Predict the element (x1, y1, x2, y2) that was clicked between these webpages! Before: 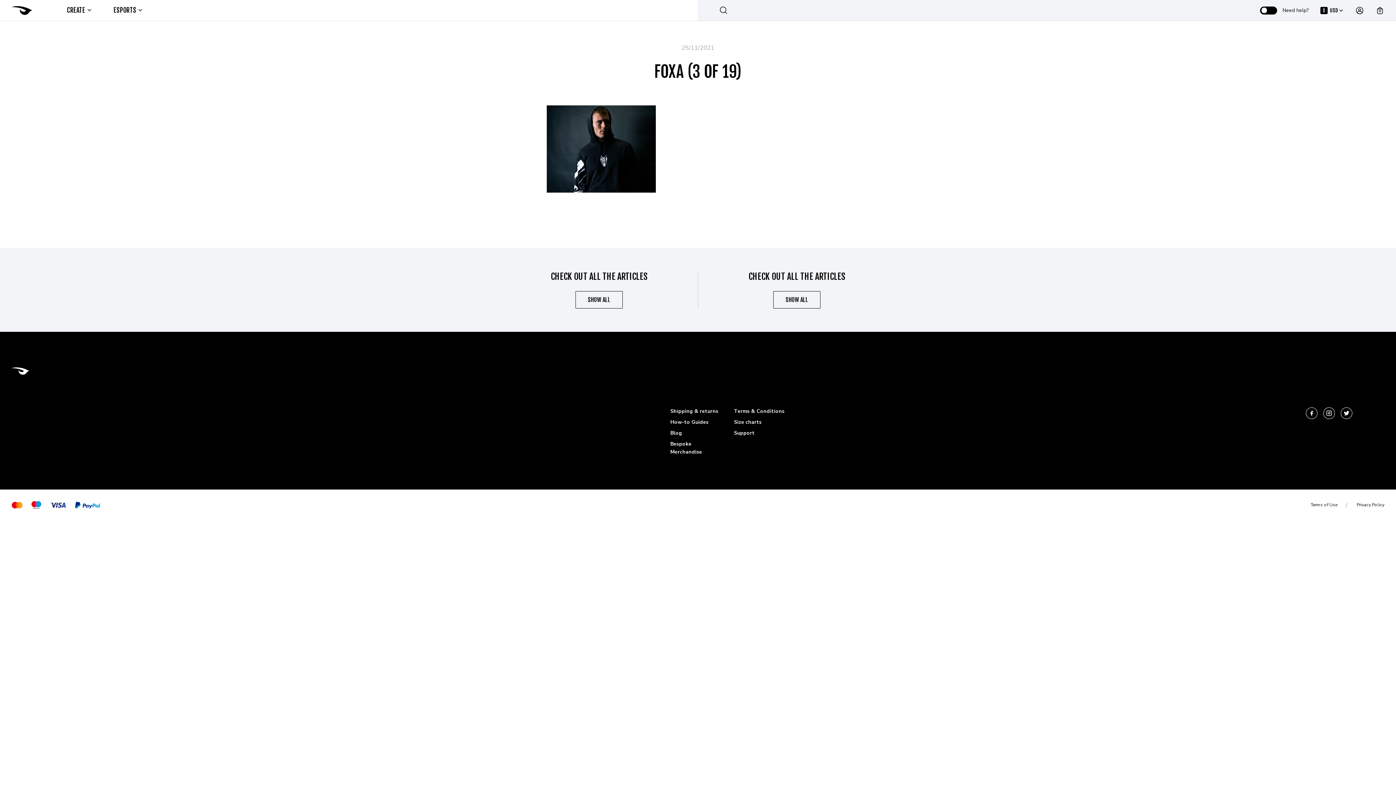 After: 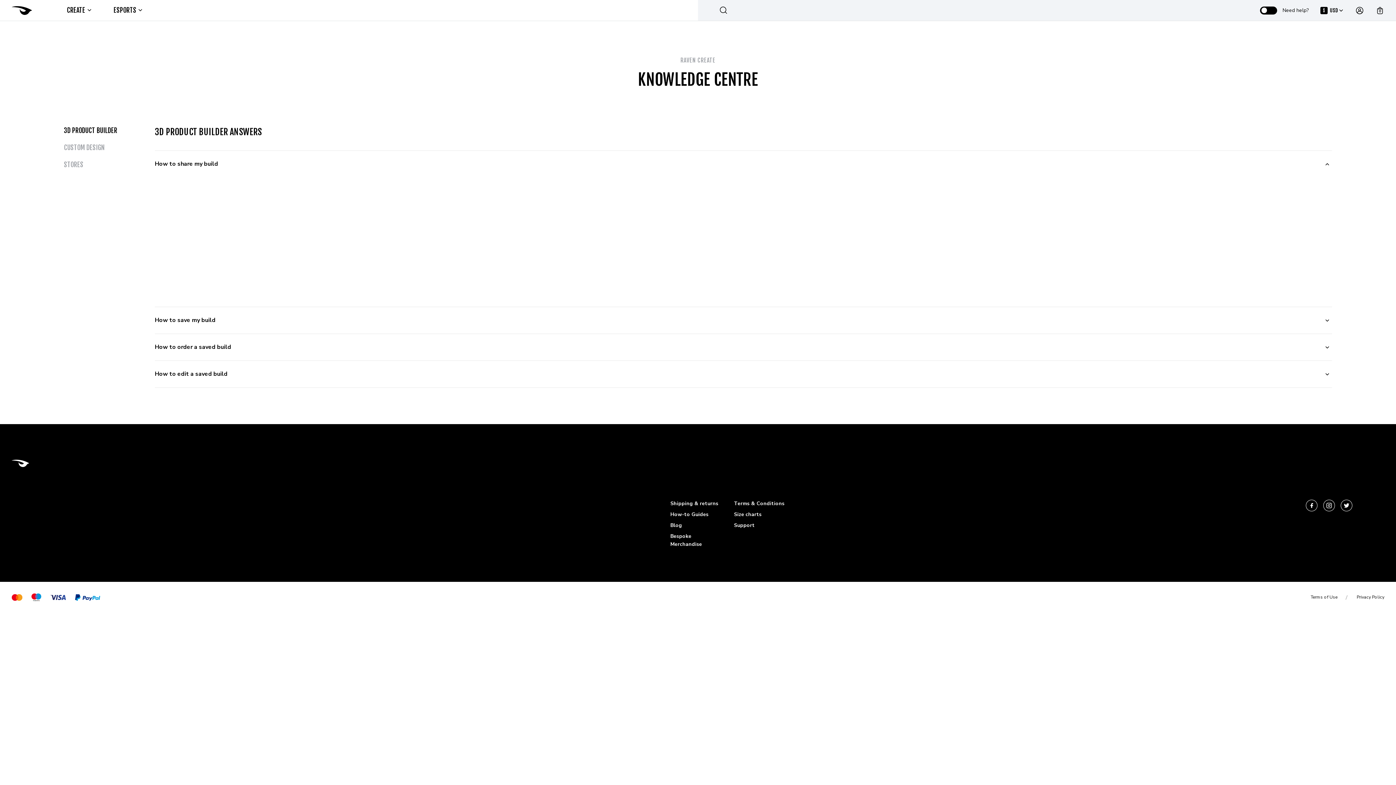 Action: bbox: (670, 418, 708, 425) label: How-to Guides